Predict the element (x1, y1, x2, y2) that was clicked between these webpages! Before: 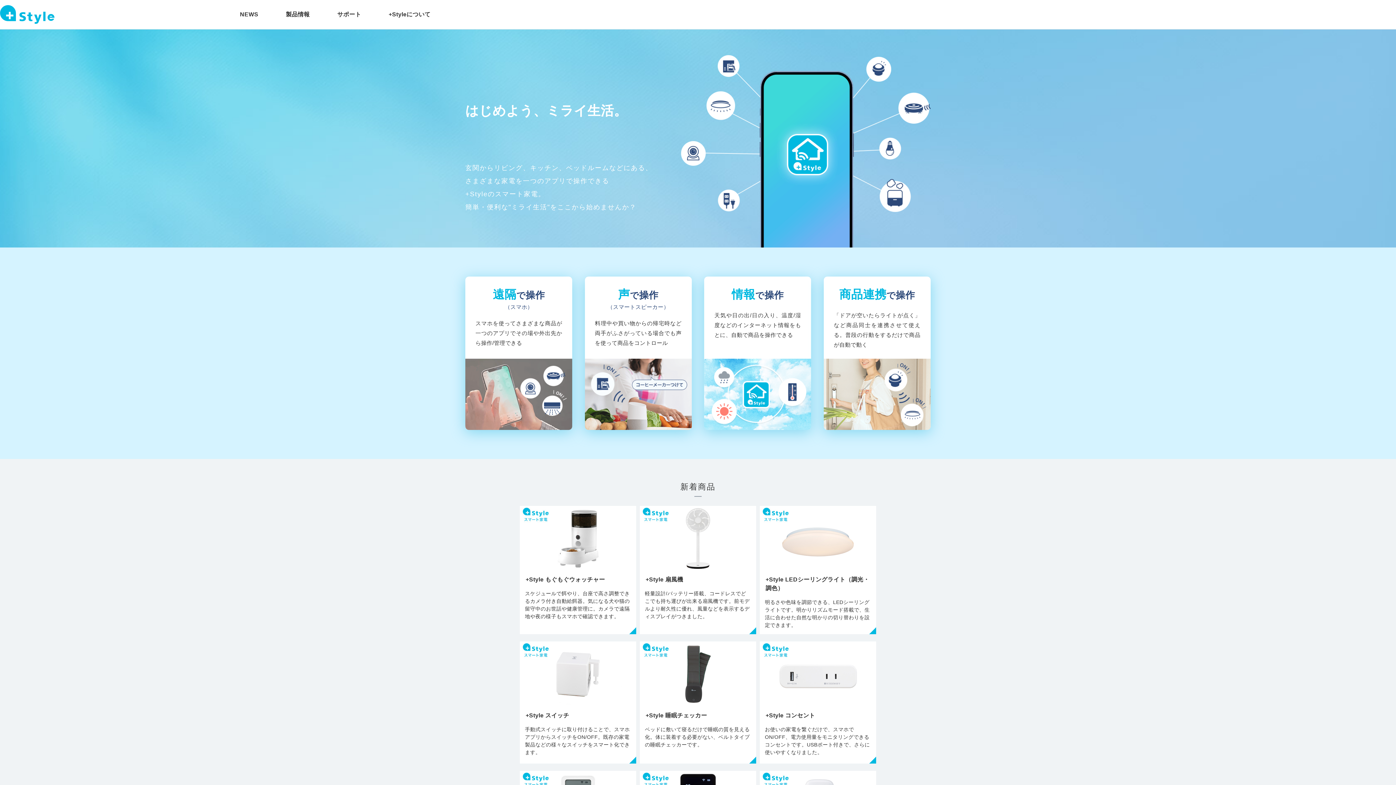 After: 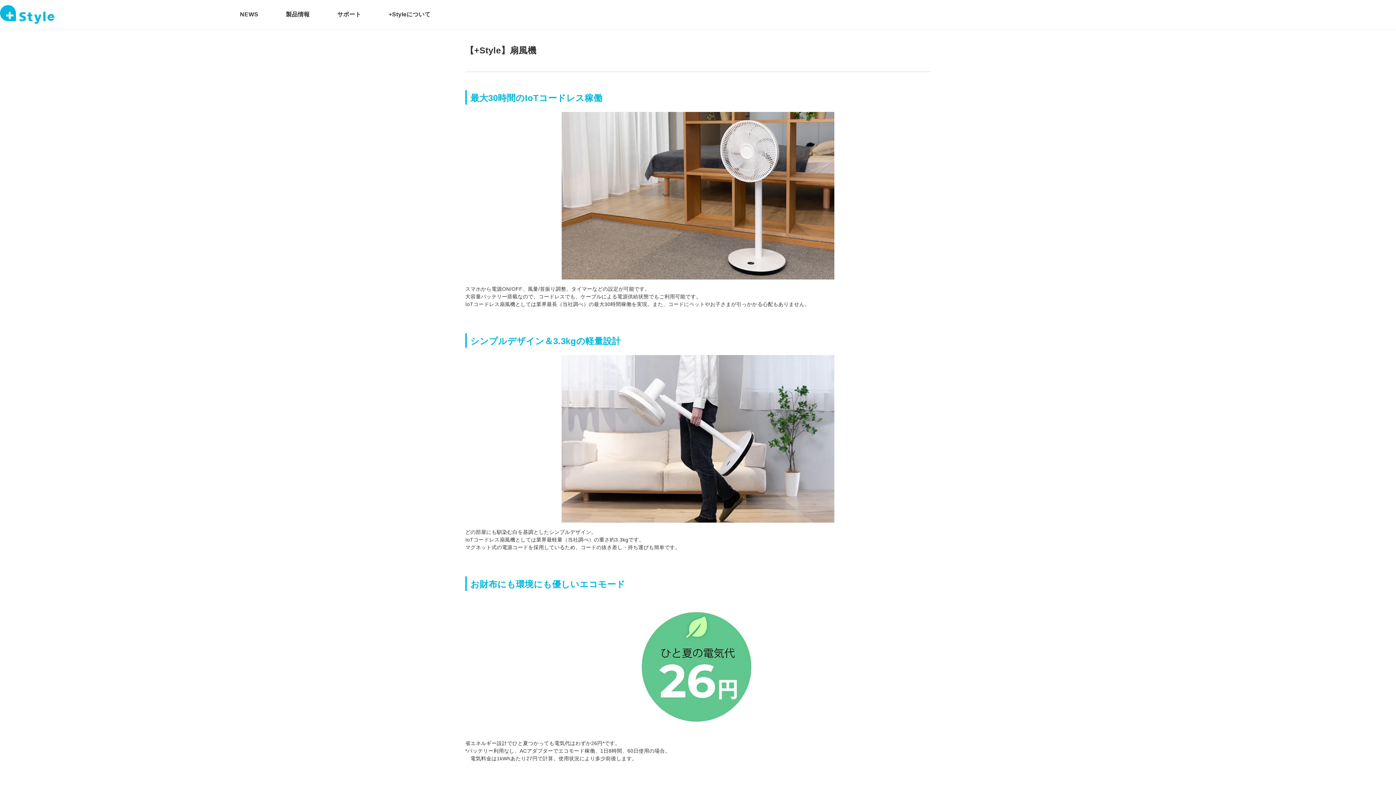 Action: bbox: (640, 506, 756, 634) label: +Style 扇風機
軽量設計/バッテリー搭載、コードレスでどこでも持ち運びが出来る扇風機です。前モデルより耐久性に優れ、風量などを表示するディスプレイがつきました。